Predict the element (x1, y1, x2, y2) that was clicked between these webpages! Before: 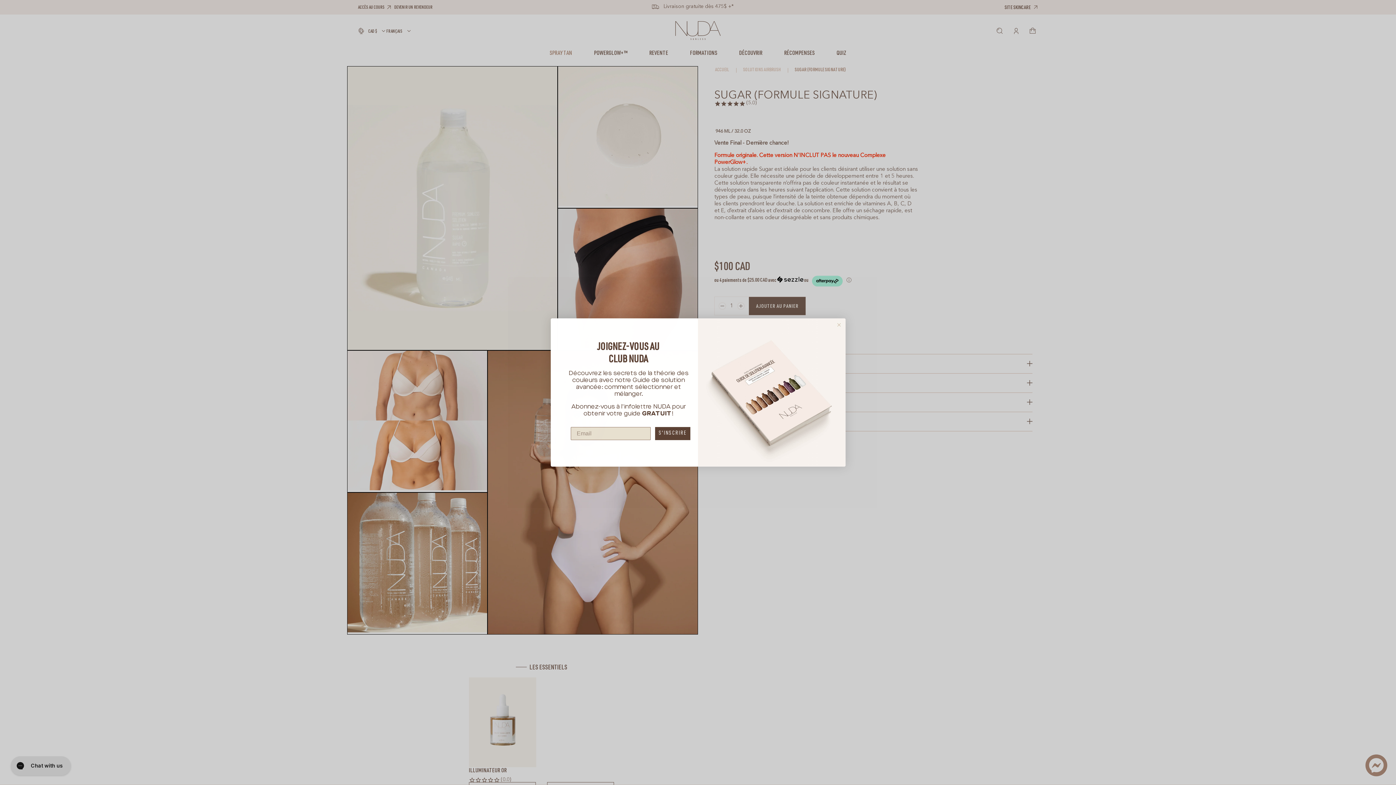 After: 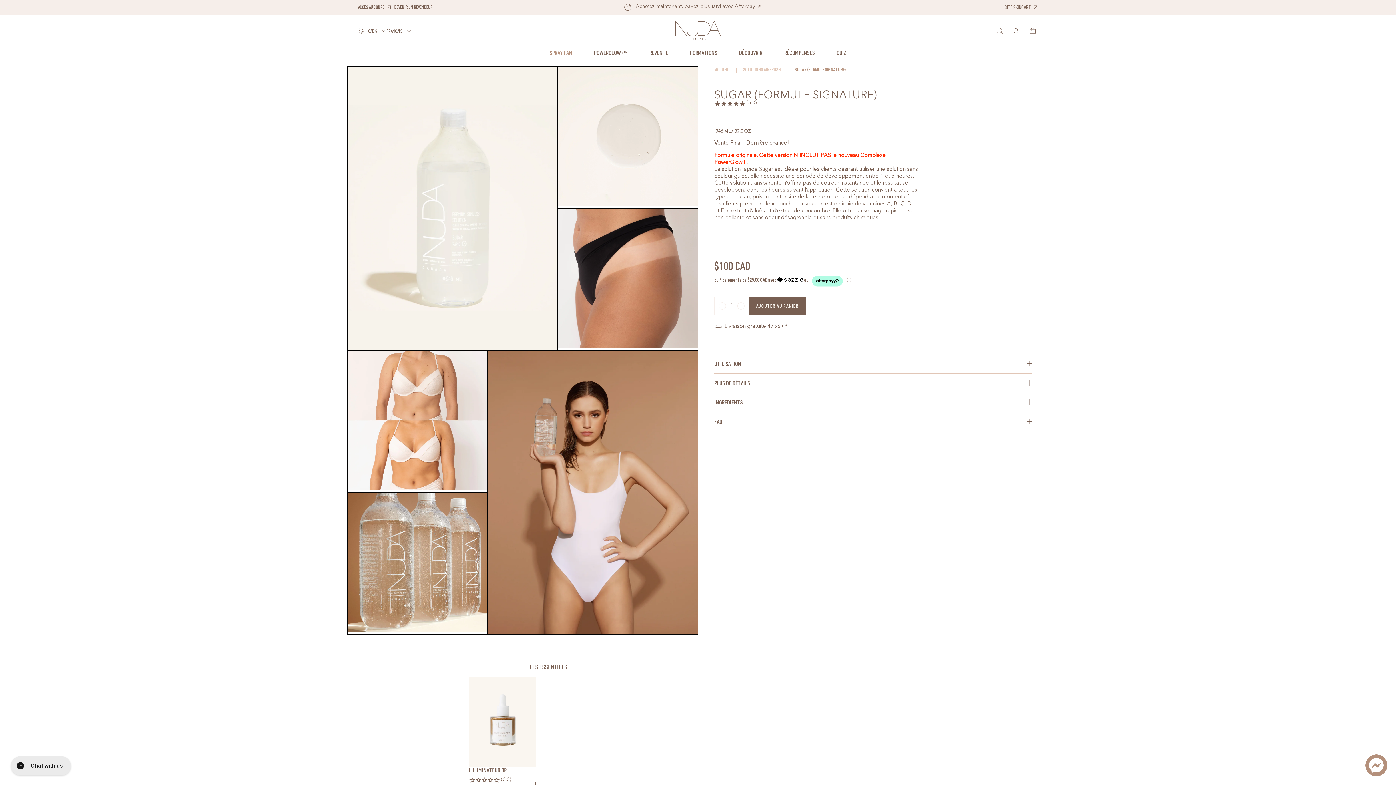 Action: label: Close dialog bbox: (835, 338, 842, 345)